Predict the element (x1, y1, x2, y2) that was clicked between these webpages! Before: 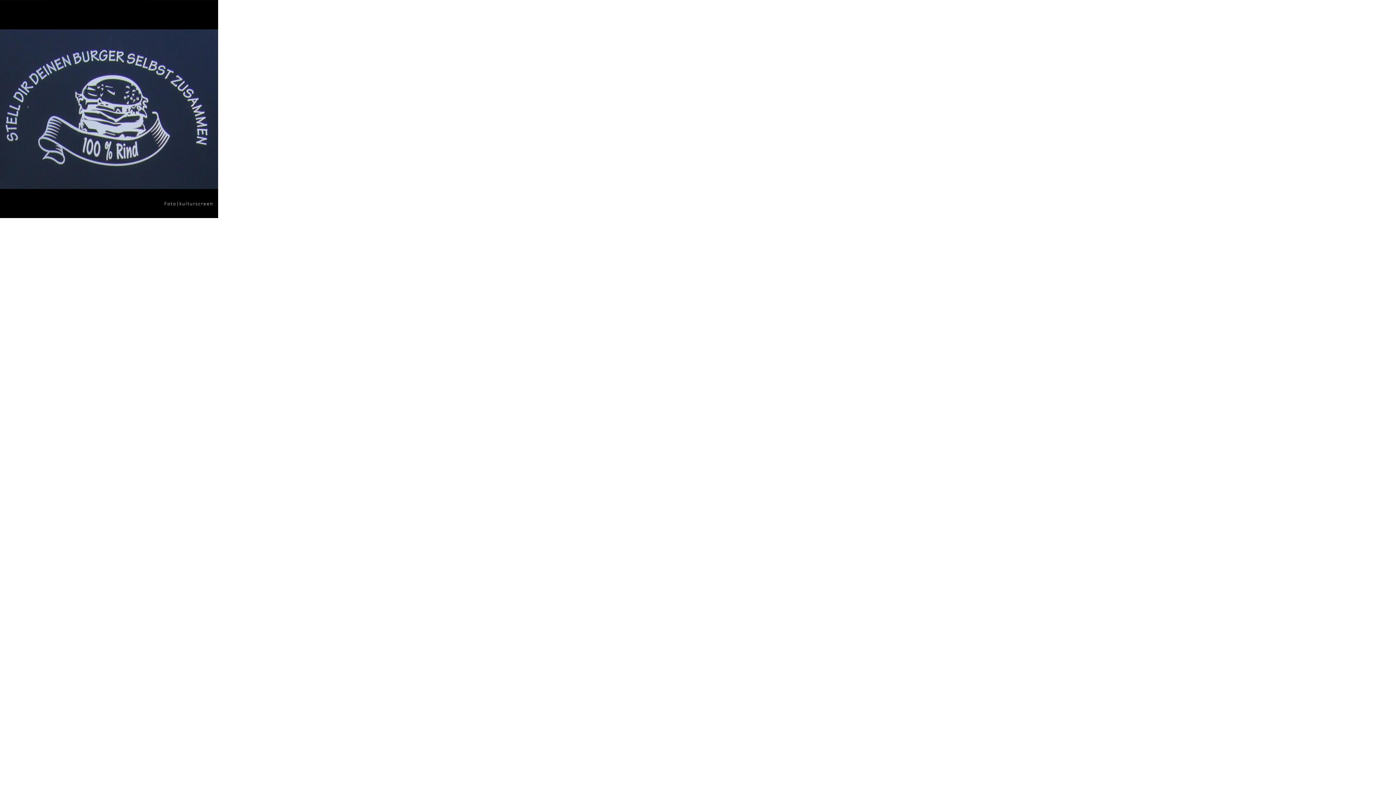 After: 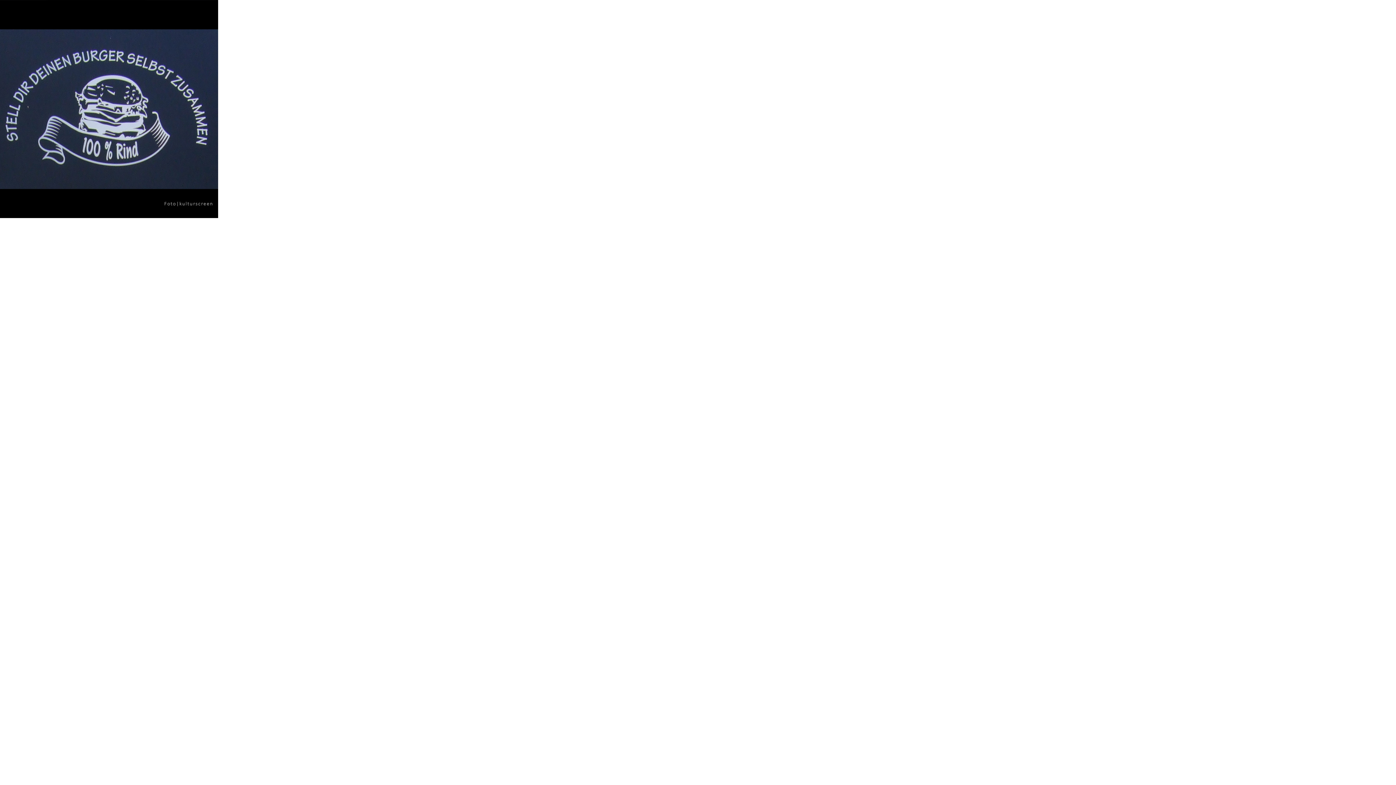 Action: bbox: (0, 213, 218, 219)